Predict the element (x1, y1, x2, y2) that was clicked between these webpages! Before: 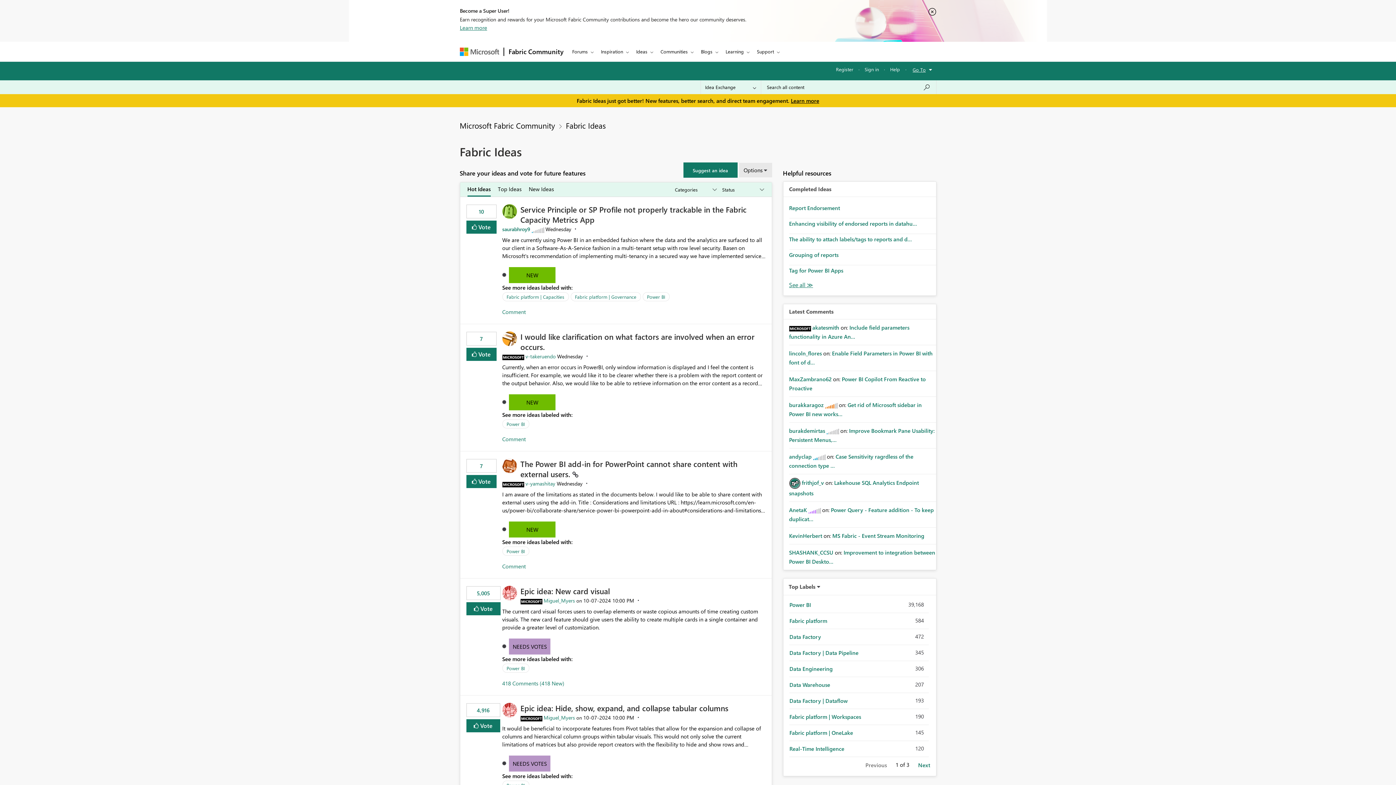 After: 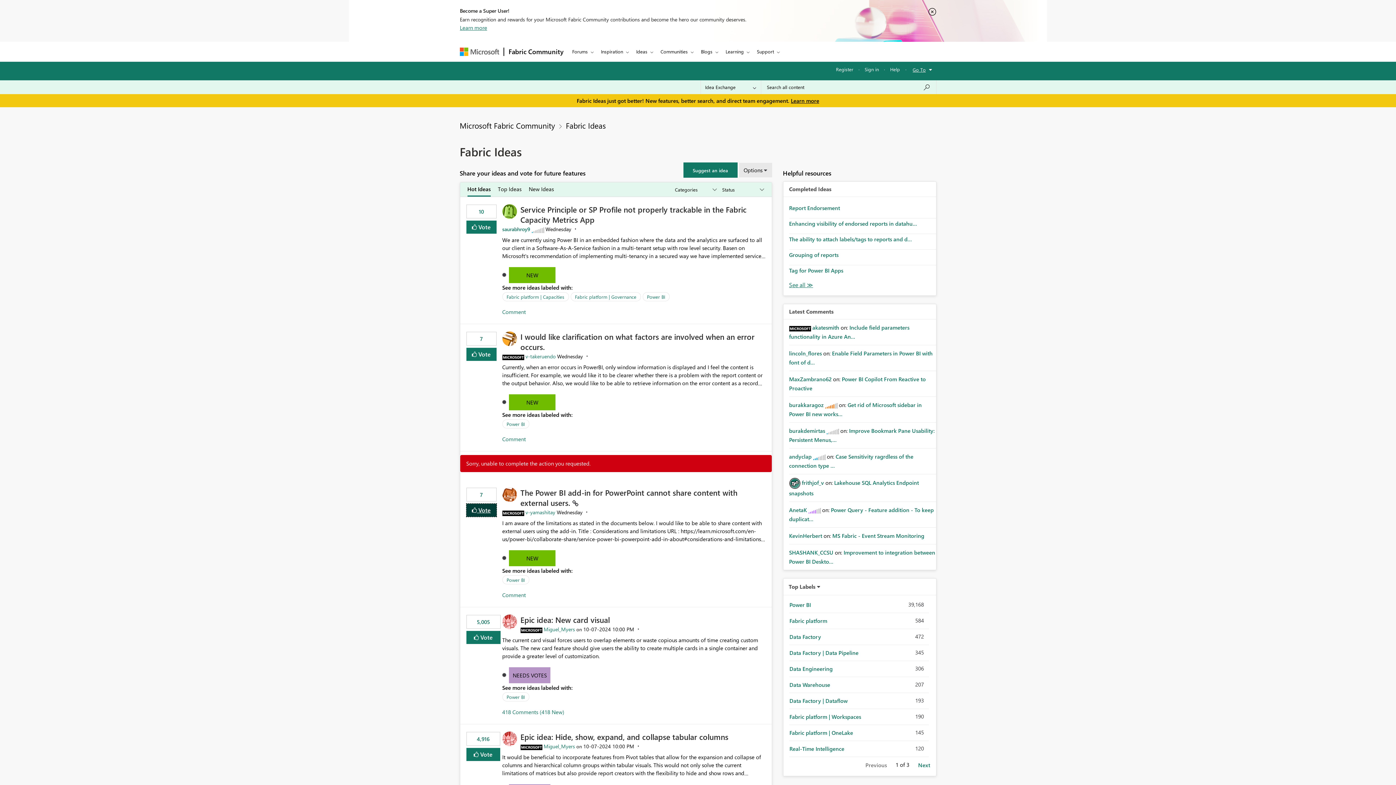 Action: bbox: (466, 475, 496, 488) label: Click here to give kudos to this post.